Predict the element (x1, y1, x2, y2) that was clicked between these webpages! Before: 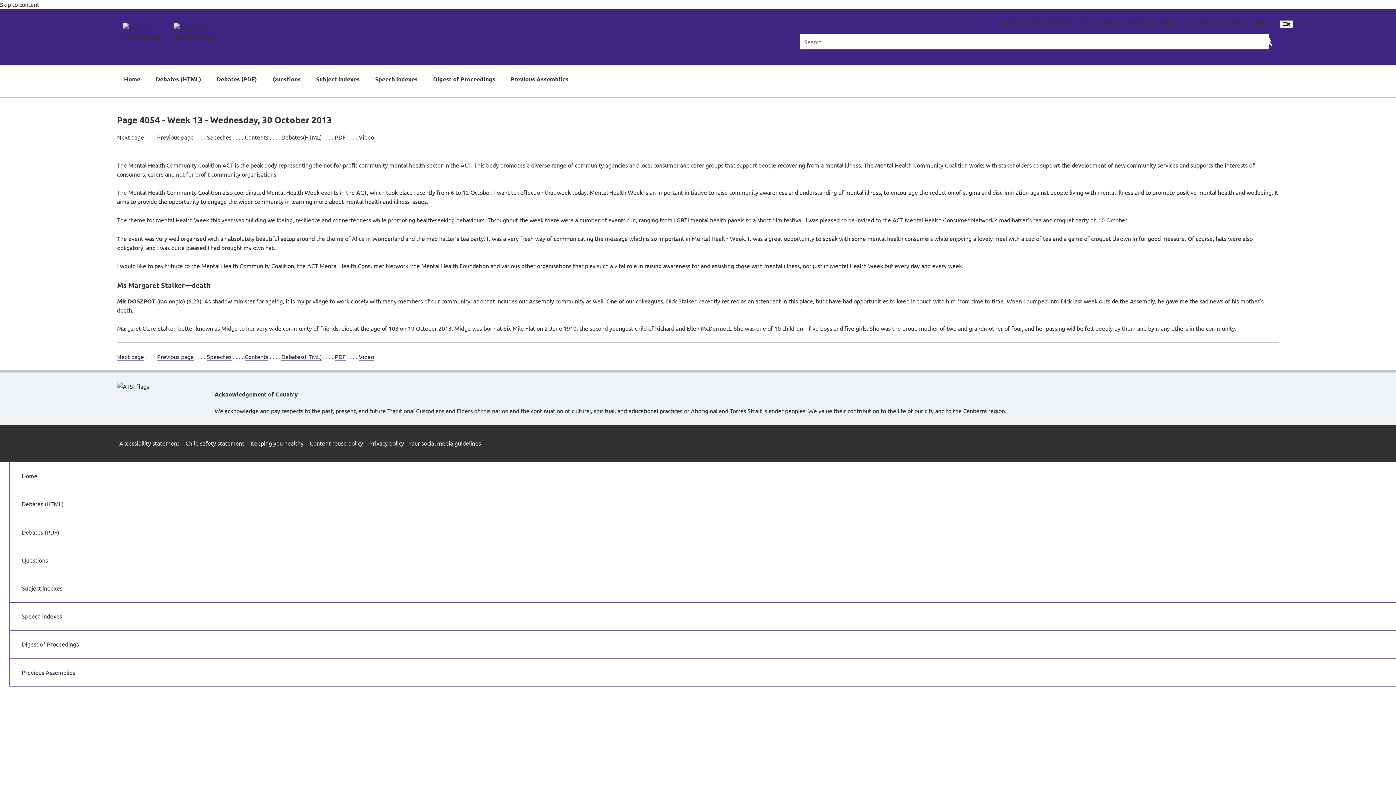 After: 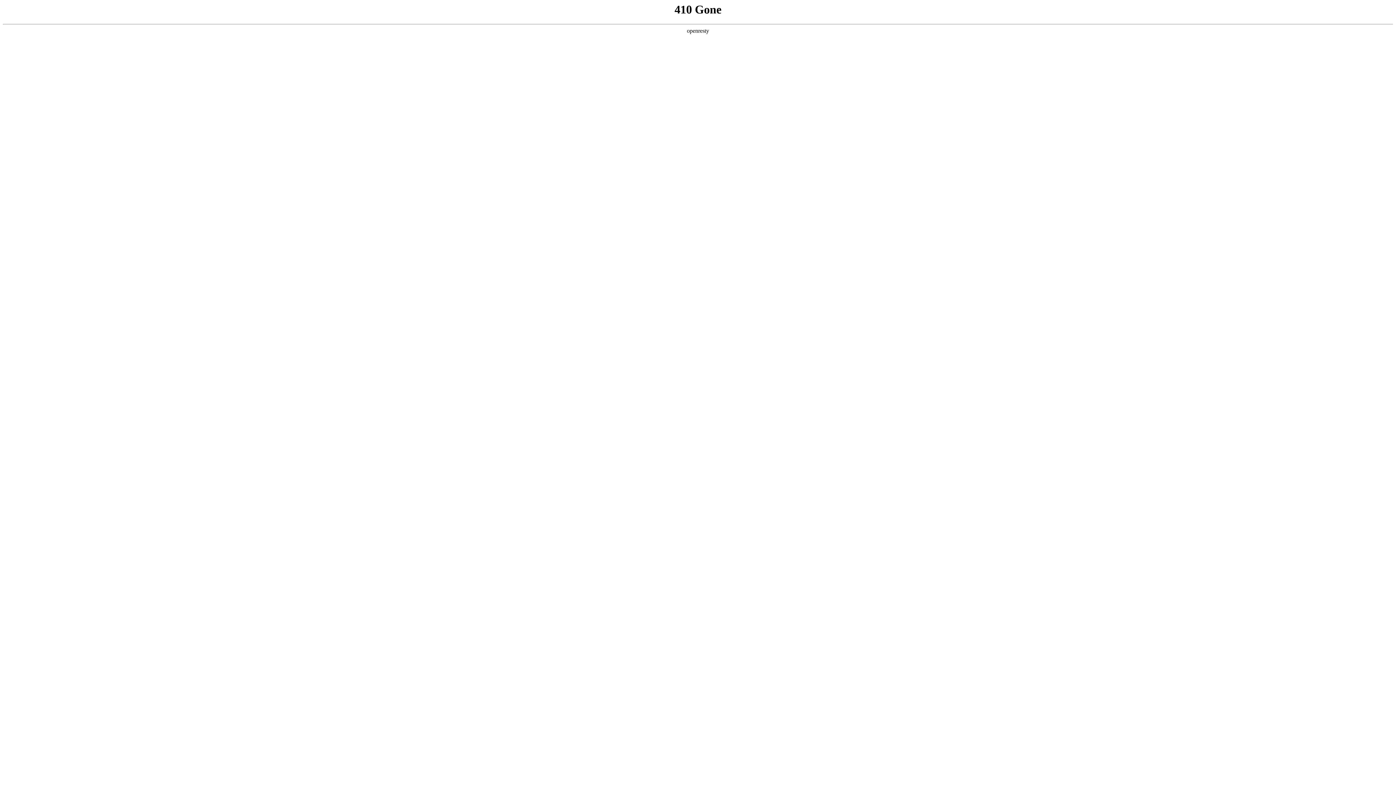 Action: label: Child safety statement bbox: (185, 439, 244, 447)